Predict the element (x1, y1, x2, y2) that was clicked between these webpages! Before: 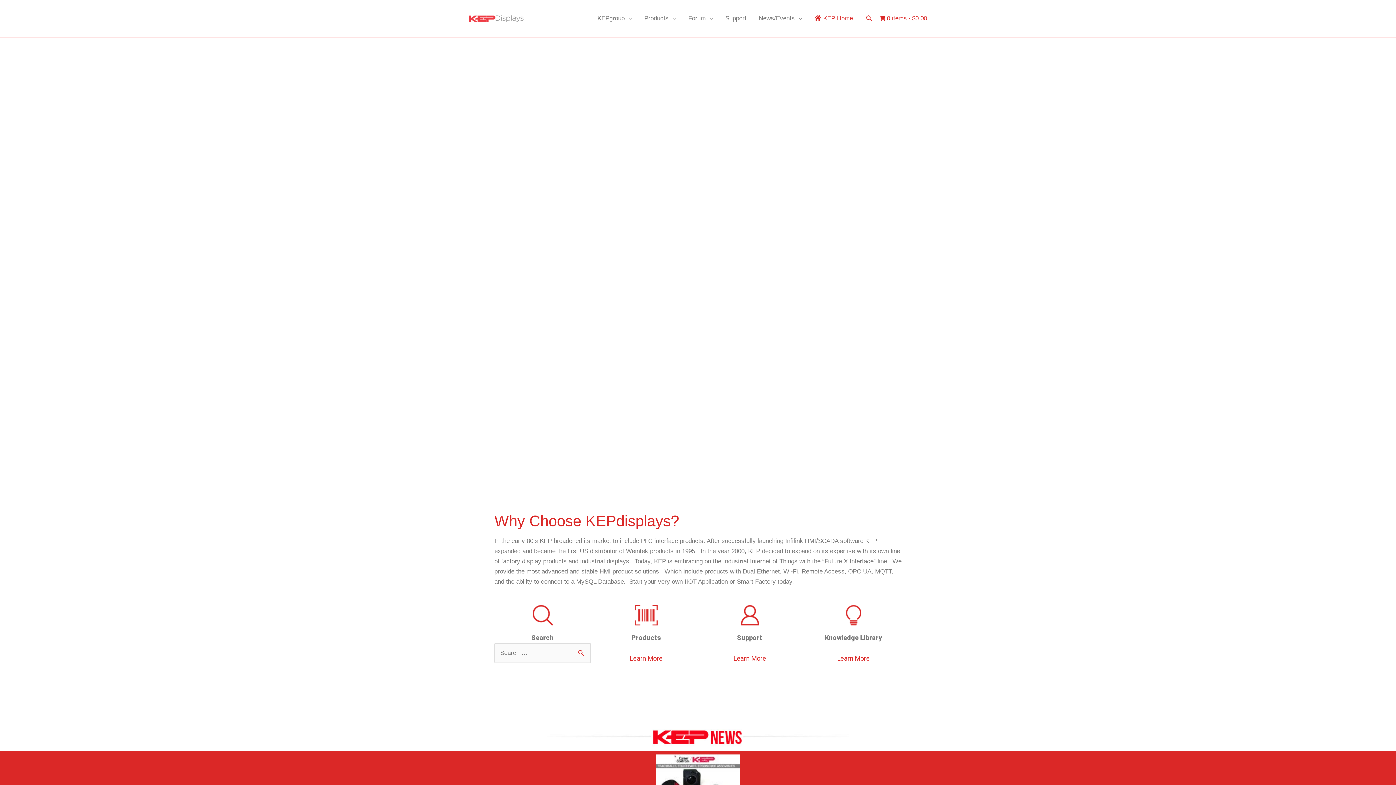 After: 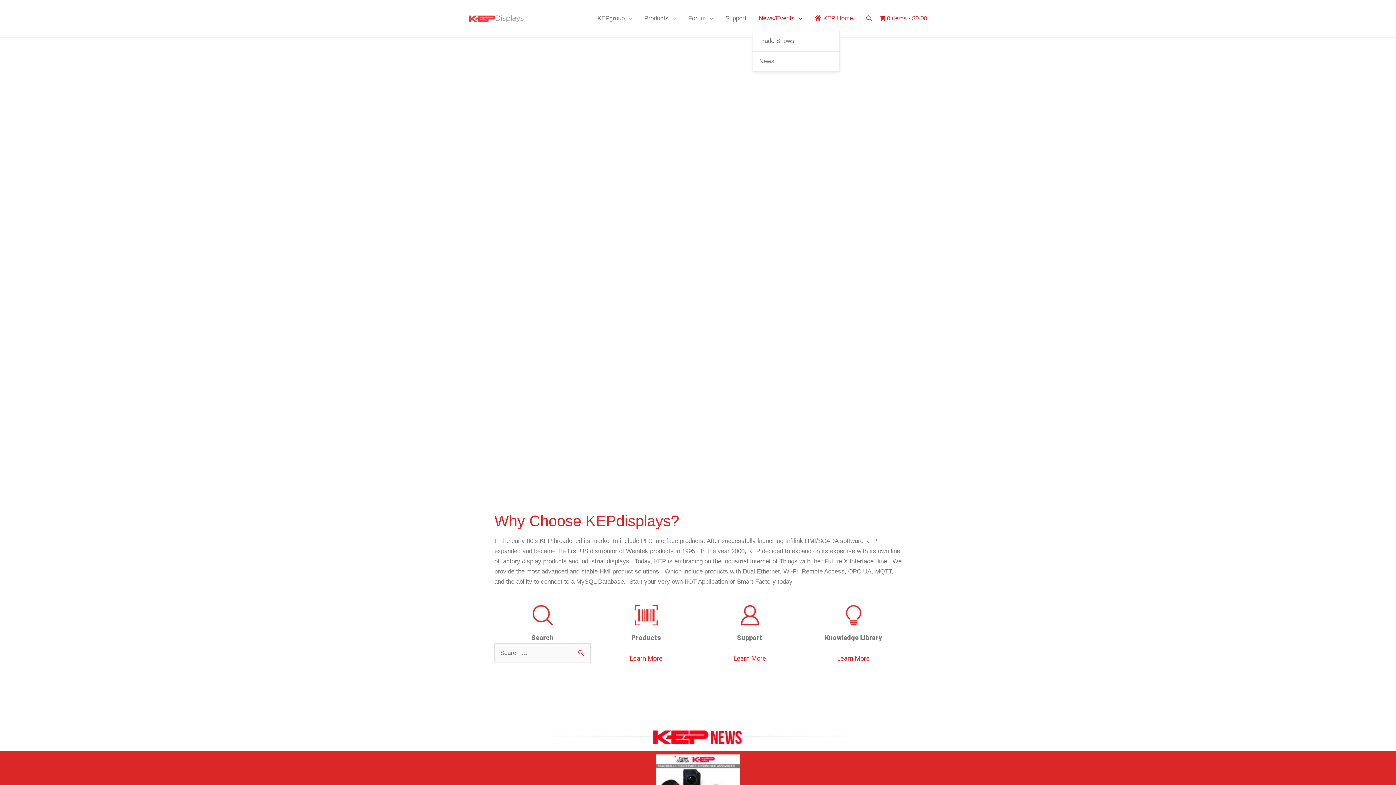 Action: label: News/Events bbox: (752, 6, 808, 30)